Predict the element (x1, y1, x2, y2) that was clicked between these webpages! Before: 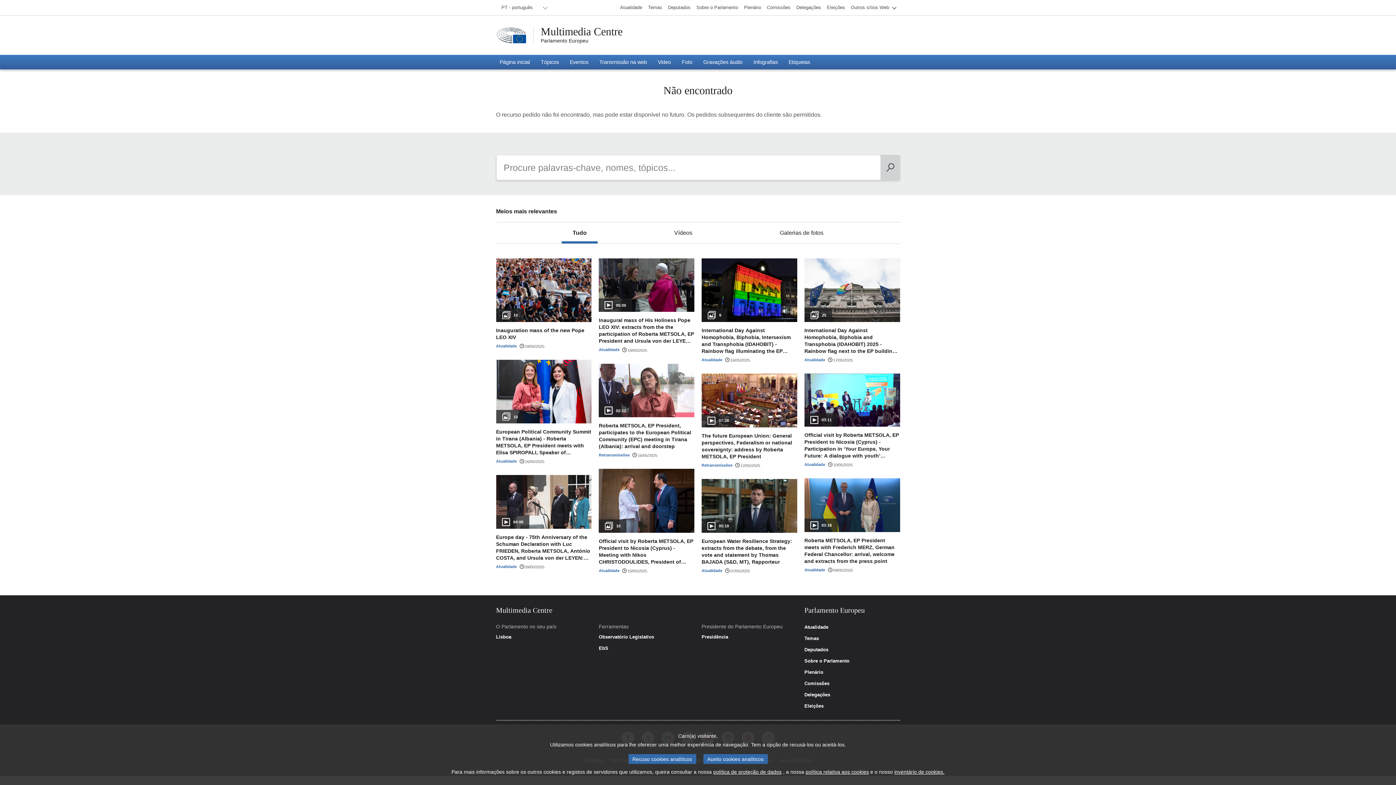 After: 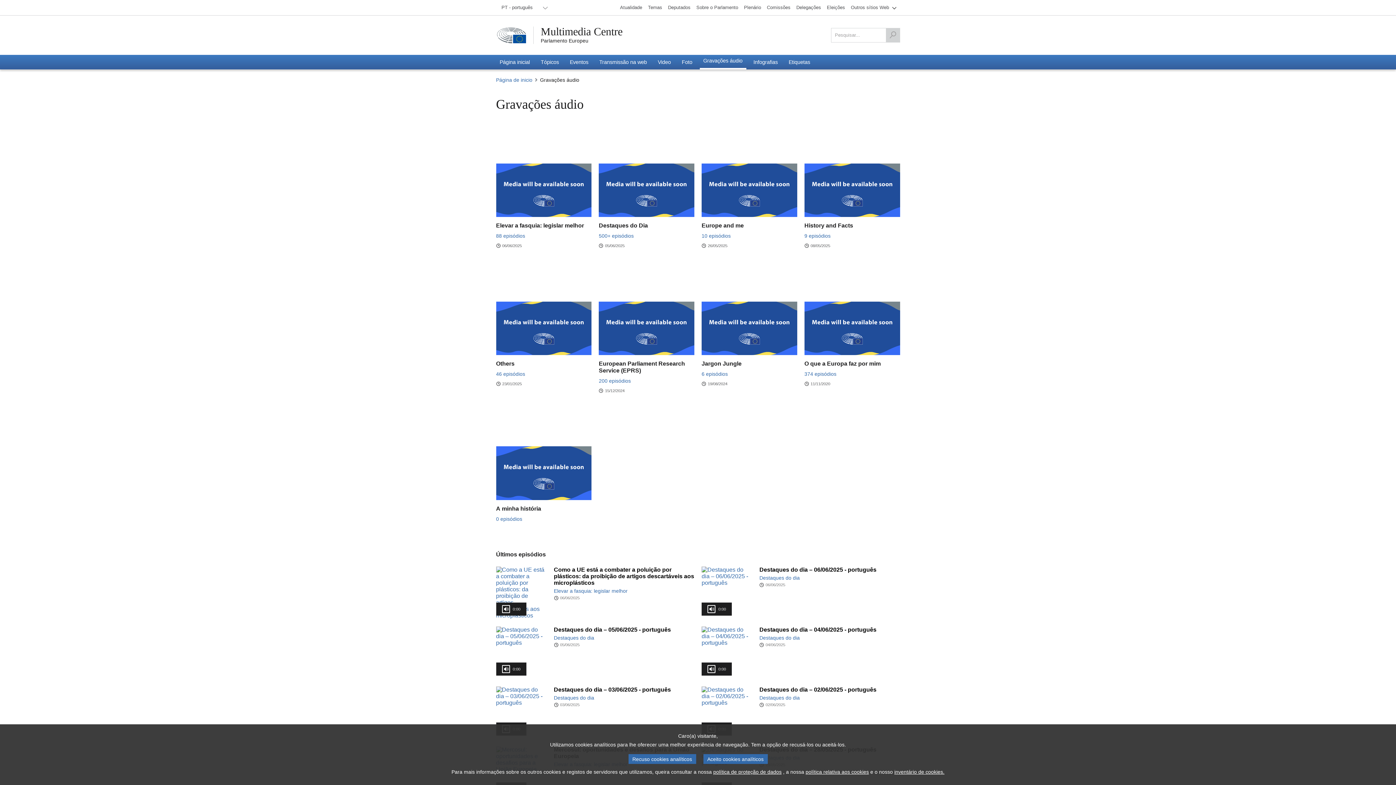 Action: bbox: (699, 54, 746, 69) label: Gravações áudio